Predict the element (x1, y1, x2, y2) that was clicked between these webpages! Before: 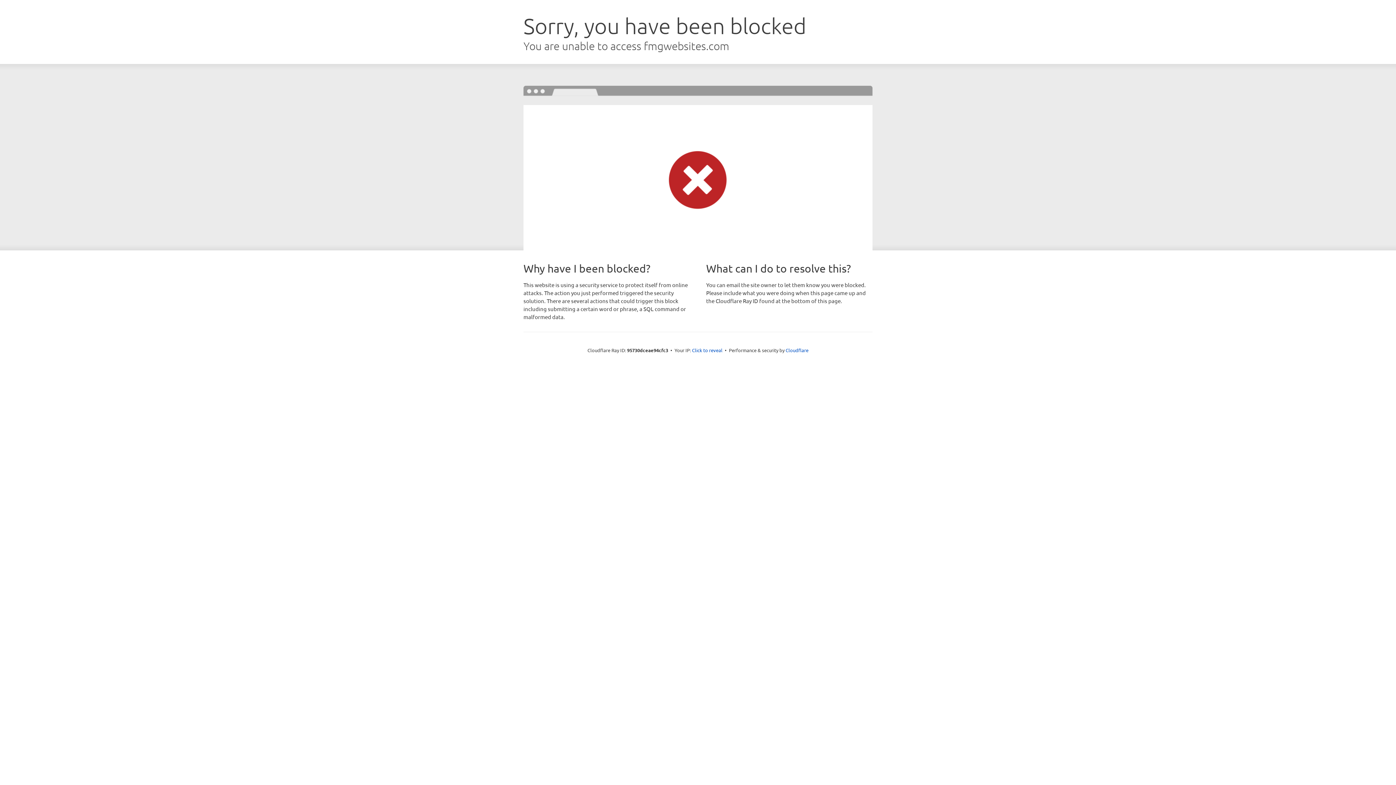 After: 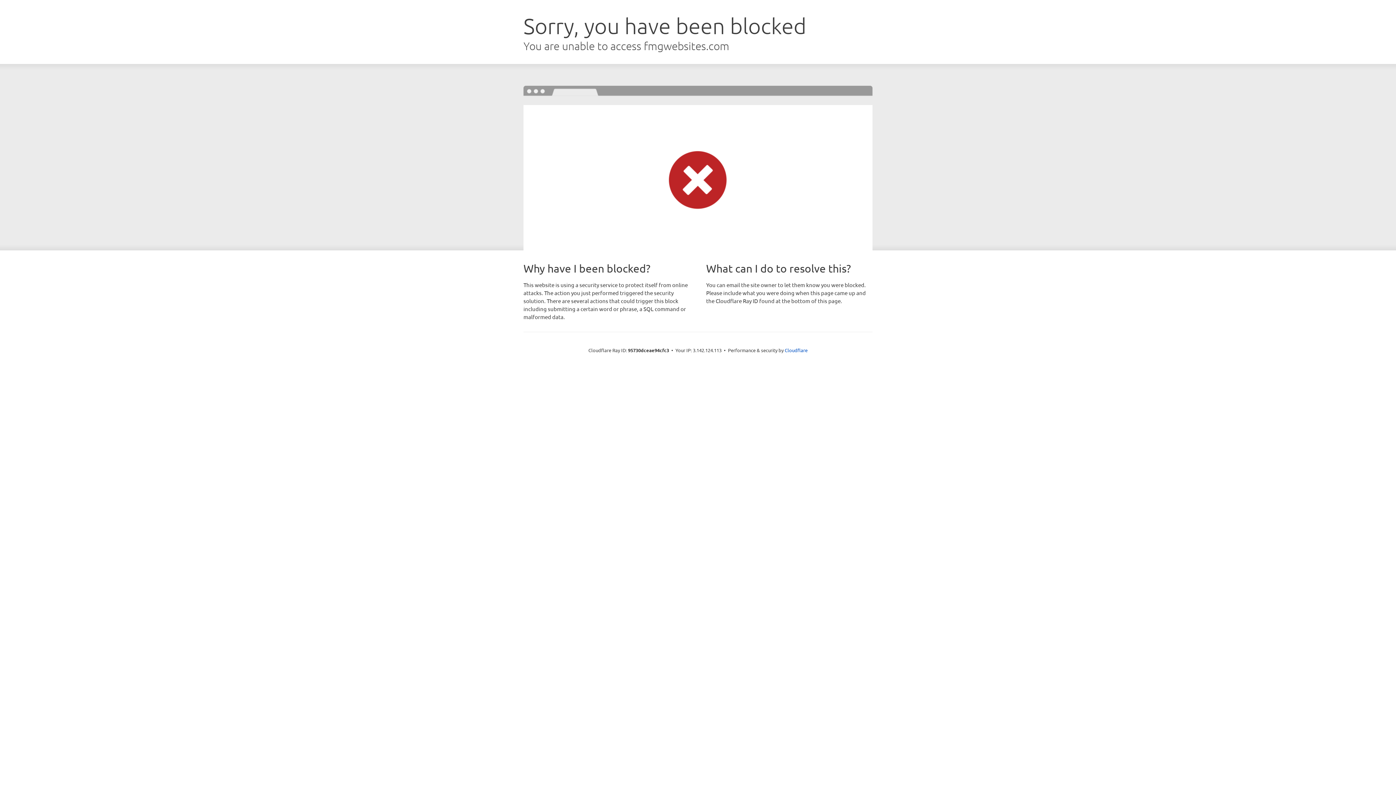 Action: bbox: (692, 346, 722, 353) label: Click to reveal